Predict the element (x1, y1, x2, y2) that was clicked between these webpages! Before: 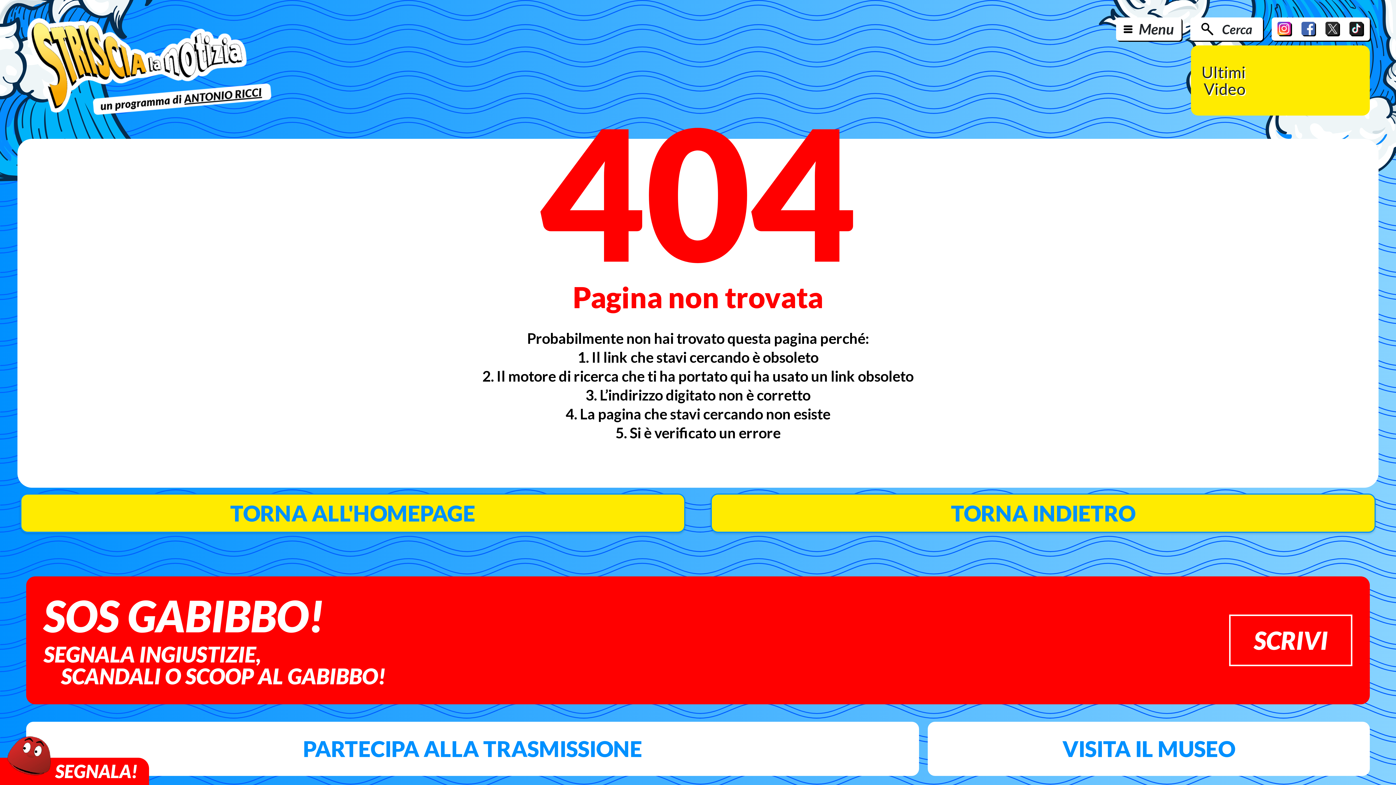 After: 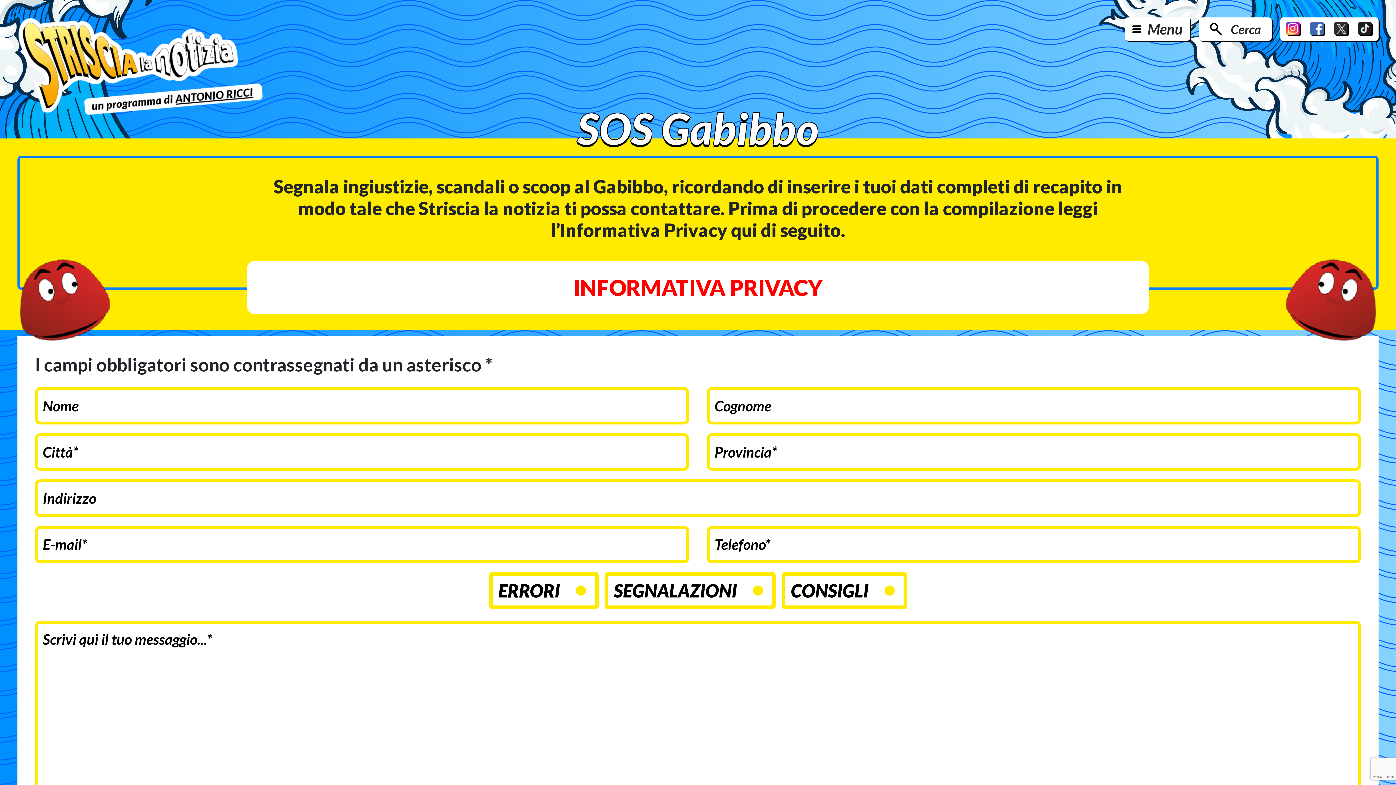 Action: label: SCRIVI bbox: (1229, 614, 1352, 666)